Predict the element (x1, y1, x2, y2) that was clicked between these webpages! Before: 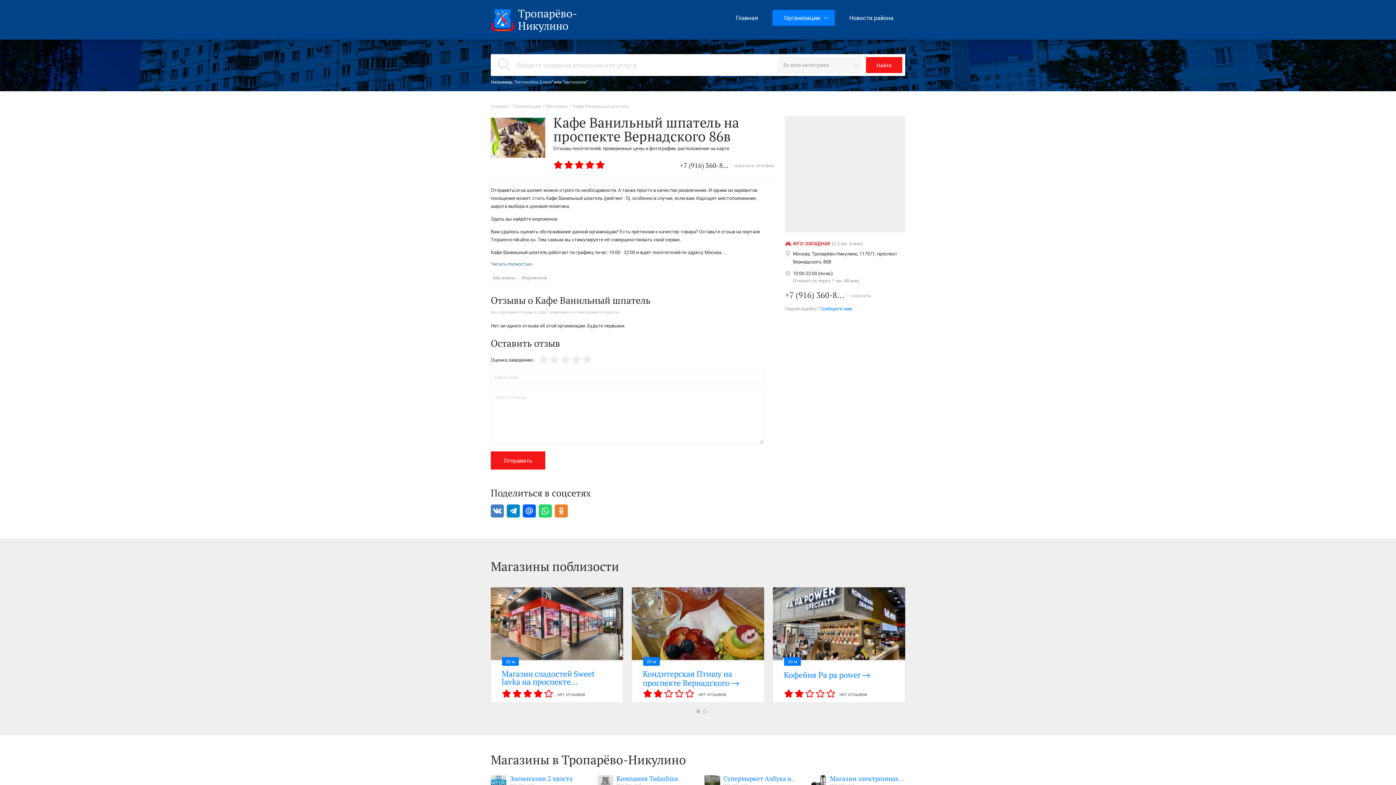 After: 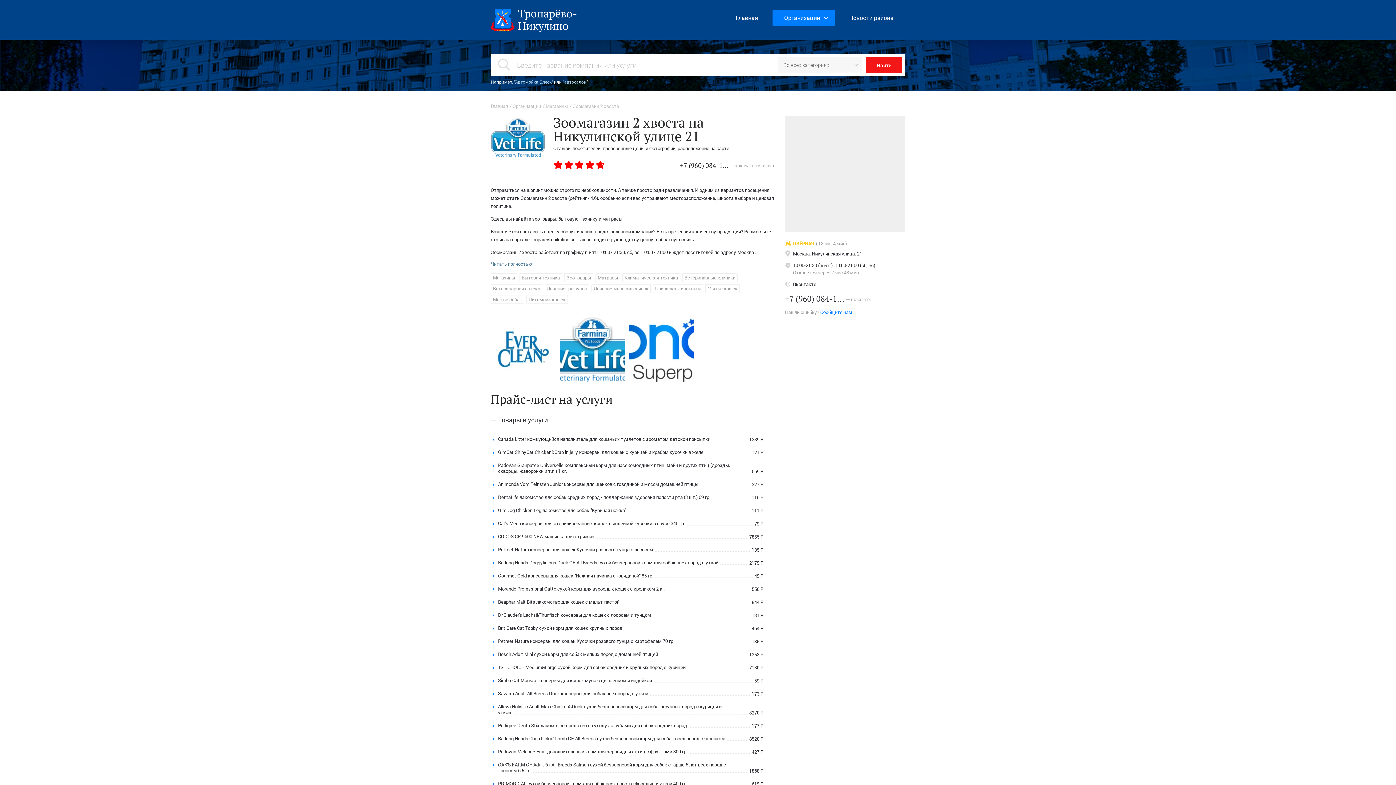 Action: label: Зоомагазин 2 хвоста bbox: (509, 774, 572, 783)